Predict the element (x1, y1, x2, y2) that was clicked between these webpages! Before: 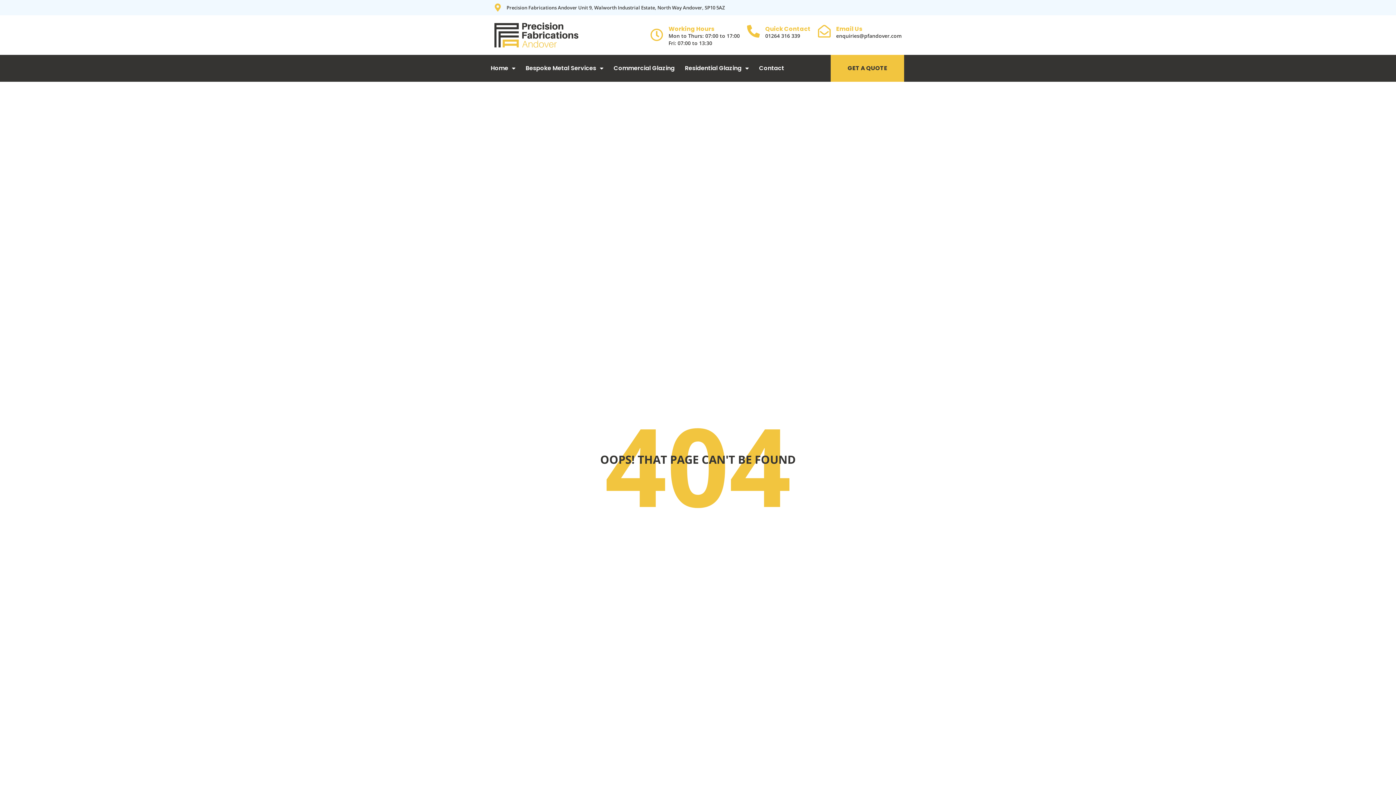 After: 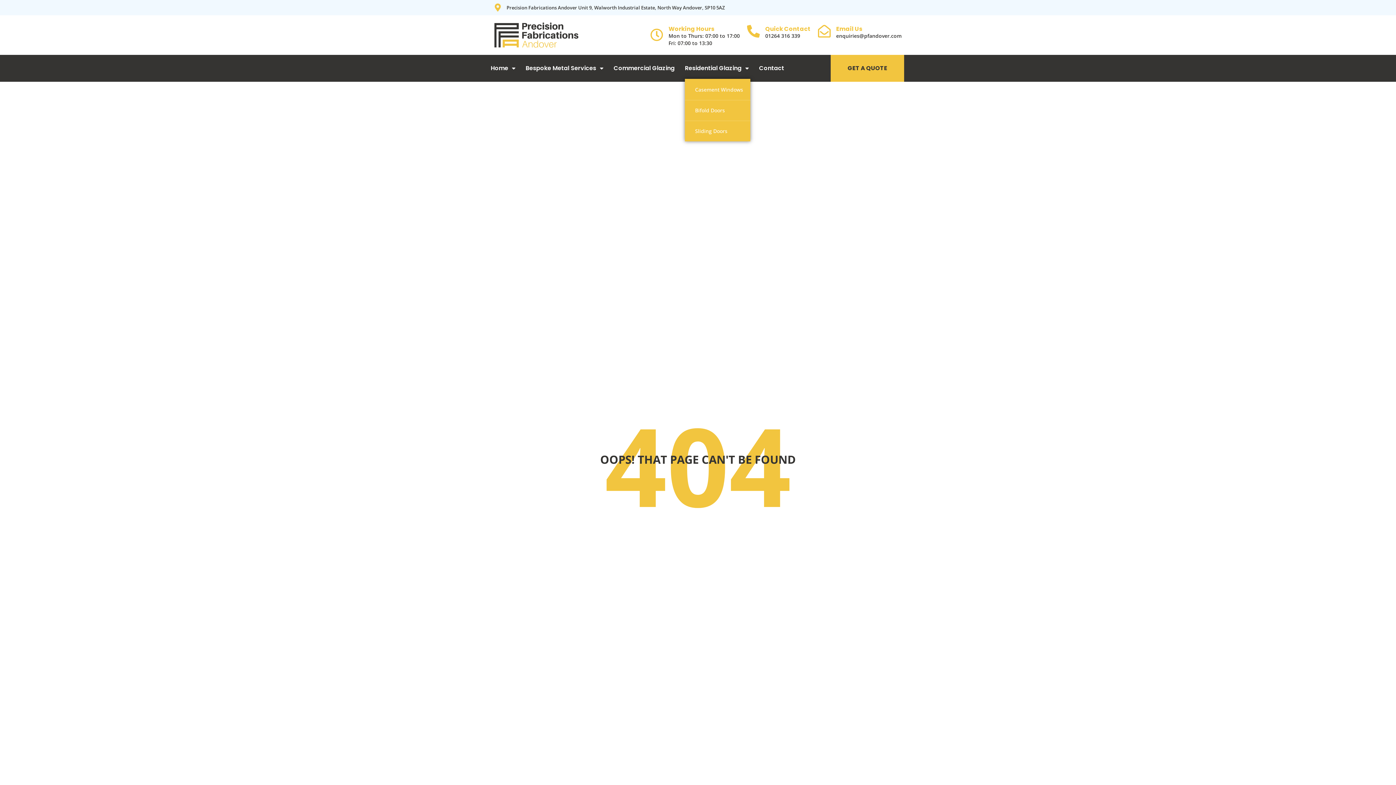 Action: bbox: (685, 55, 749, 81) label: Residential Glazing